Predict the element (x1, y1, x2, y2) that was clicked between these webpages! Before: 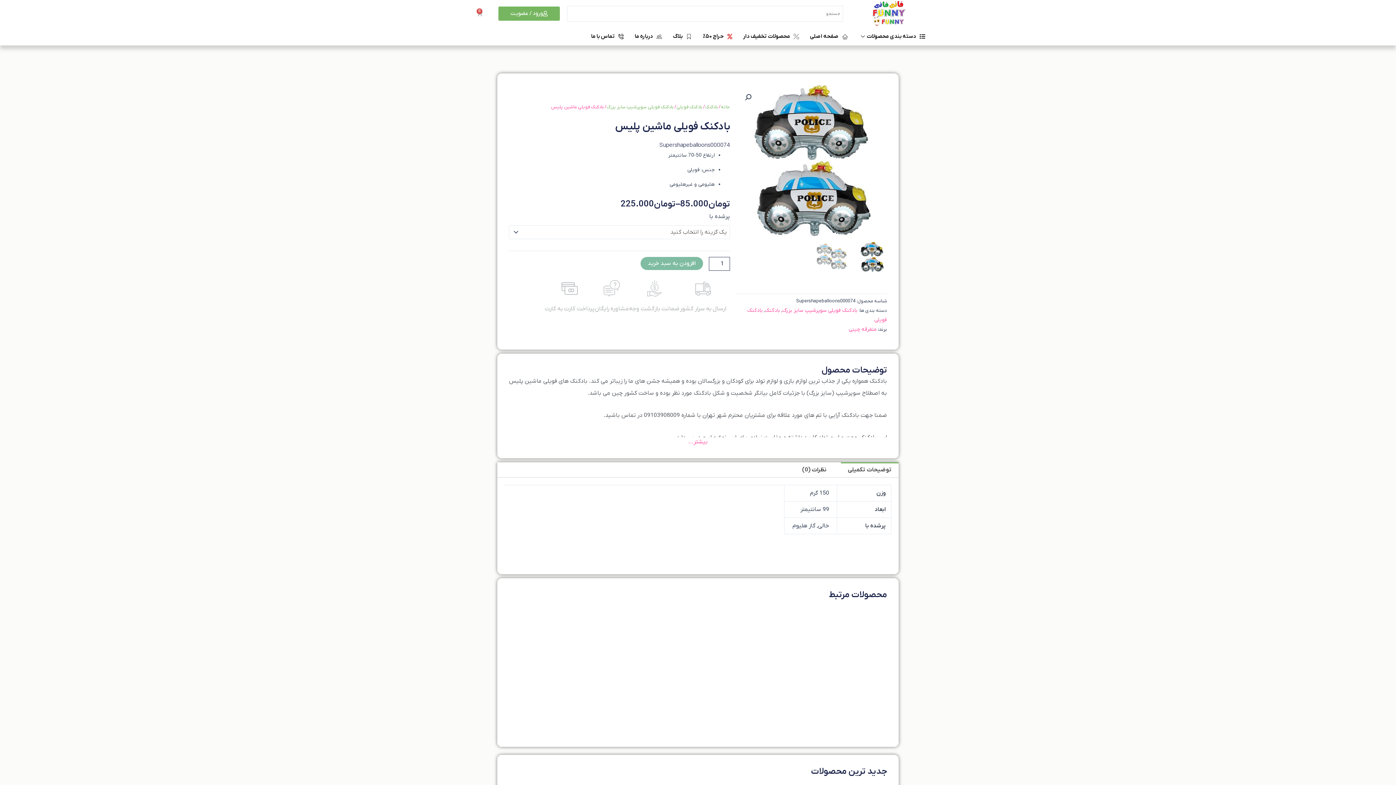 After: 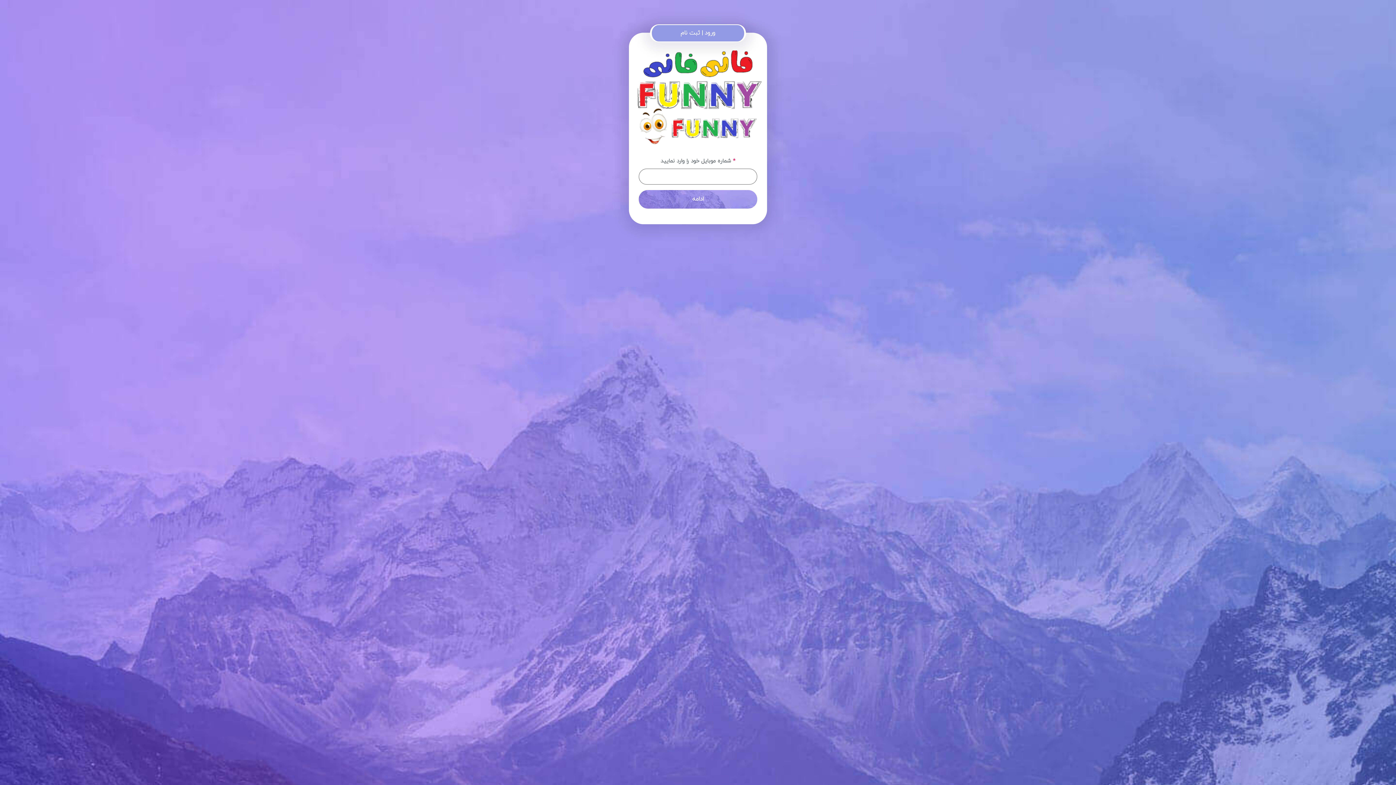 Action: bbox: (498, 6, 559, 20) label: ورود / عضویت